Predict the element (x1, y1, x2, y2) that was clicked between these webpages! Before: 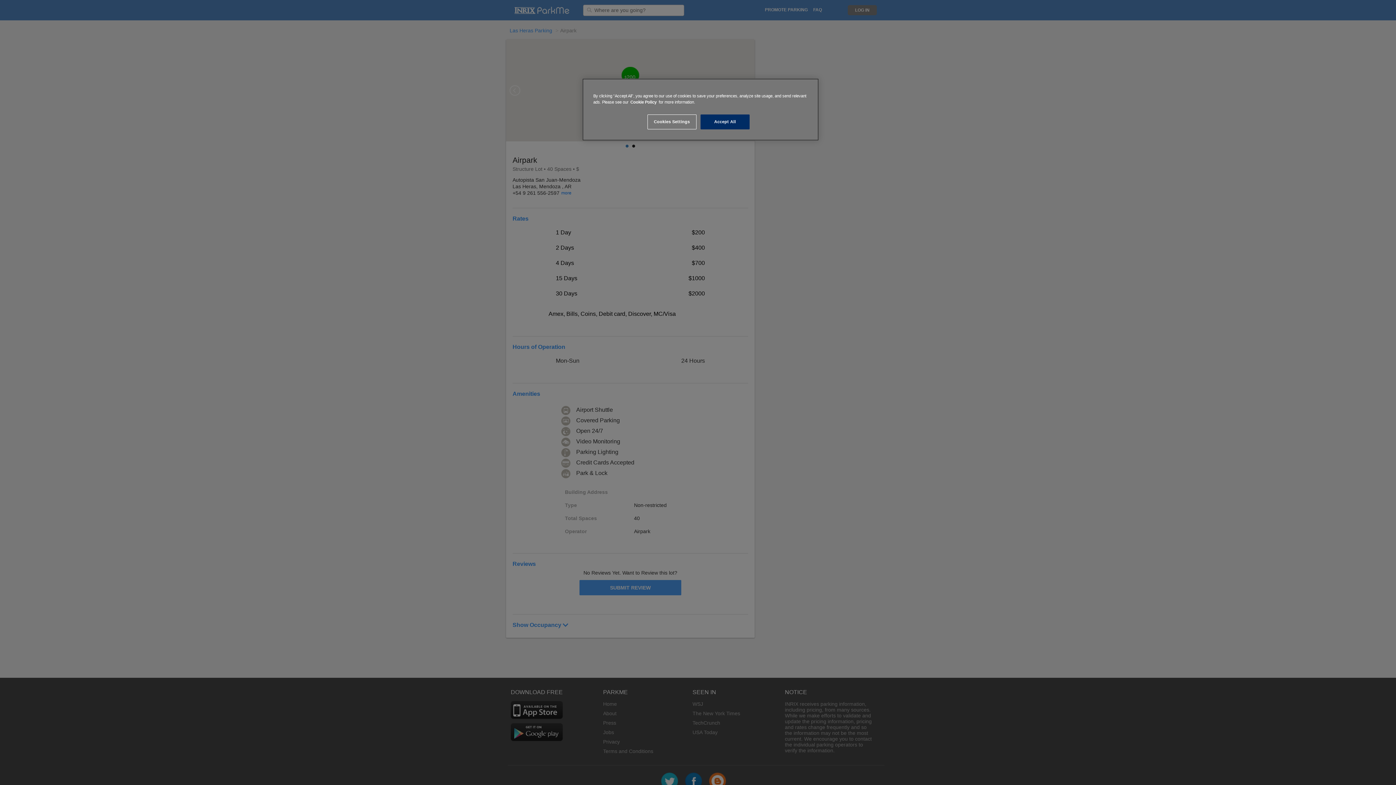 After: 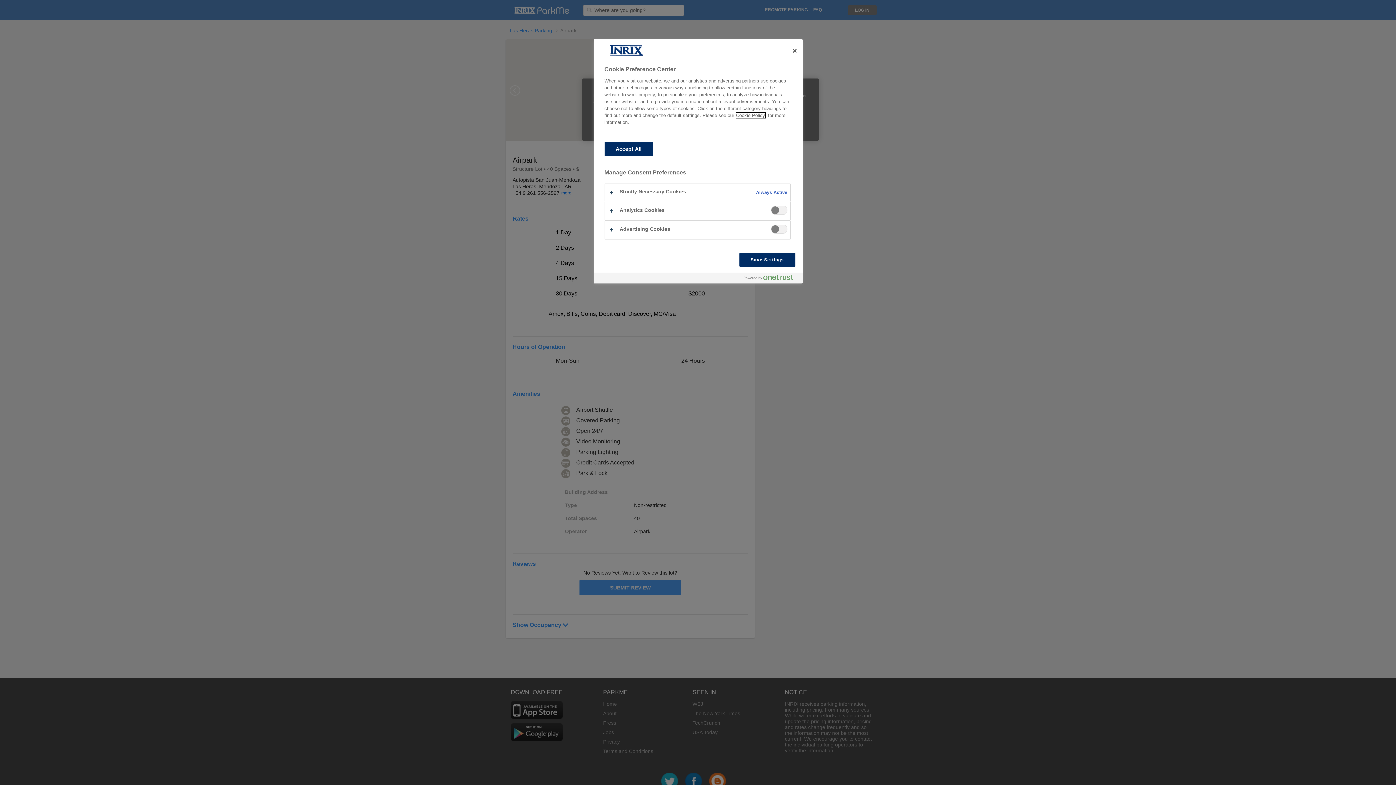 Action: bbox: (647, 114, 696, 129) label: Cookies Settings